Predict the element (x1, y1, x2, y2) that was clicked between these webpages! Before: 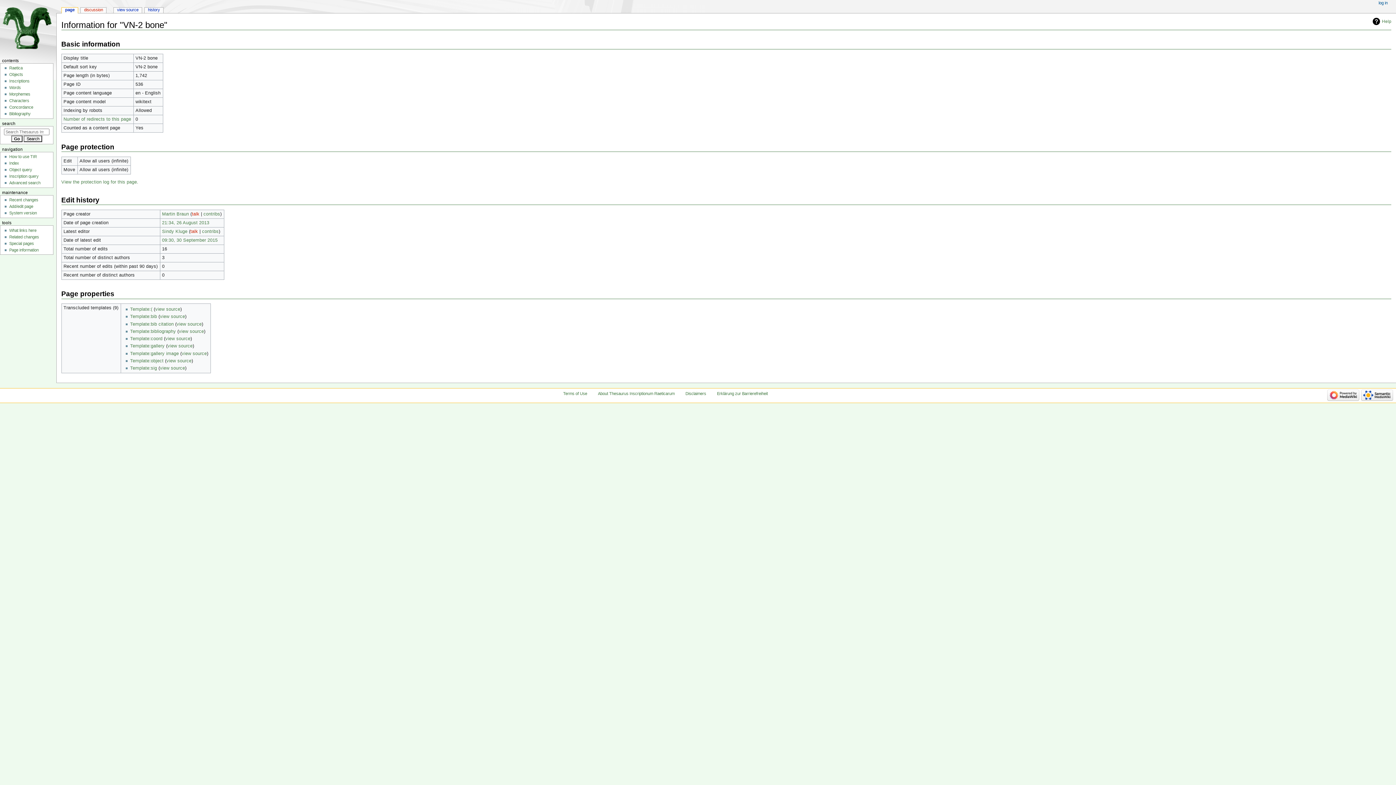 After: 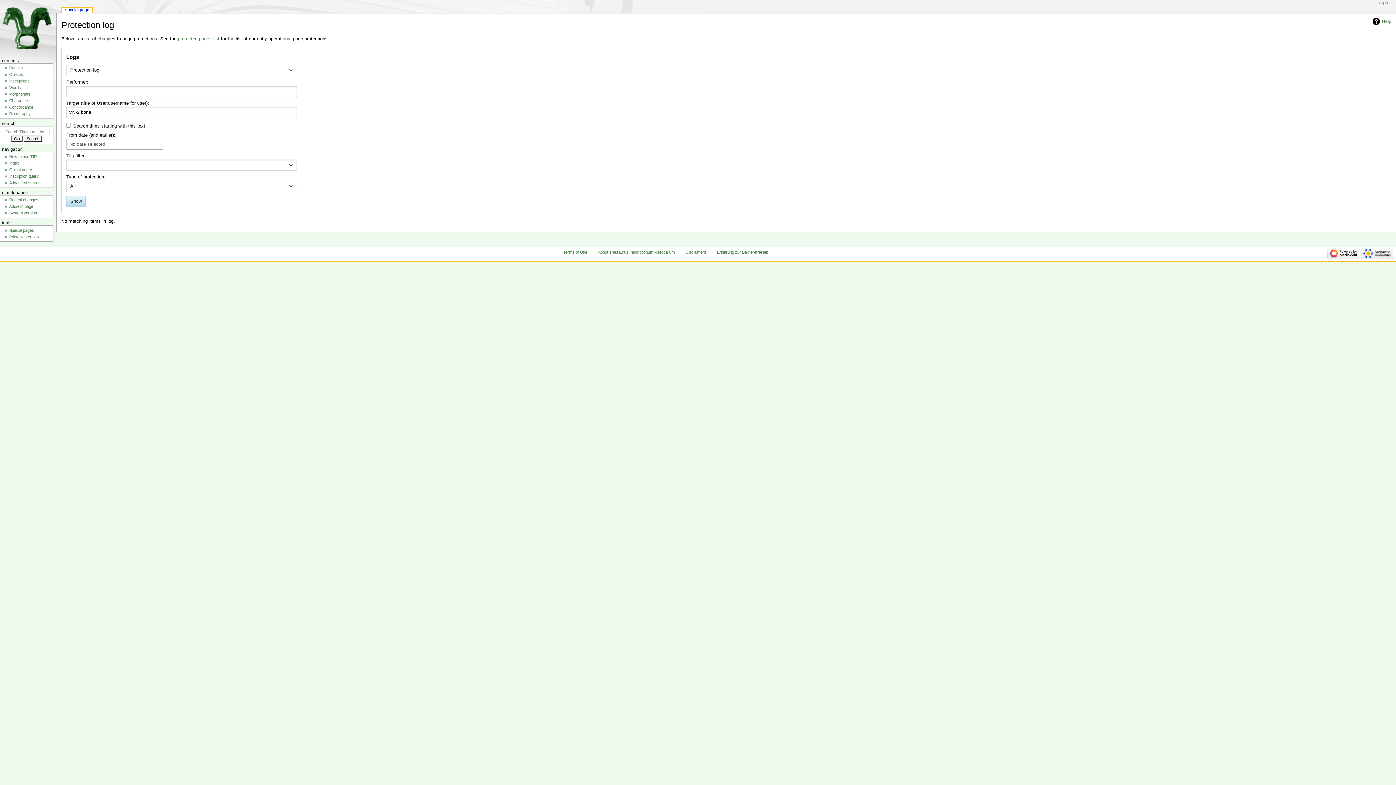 Action: bbox: (61, 179, 138, 184) label: View the protection log for this page.